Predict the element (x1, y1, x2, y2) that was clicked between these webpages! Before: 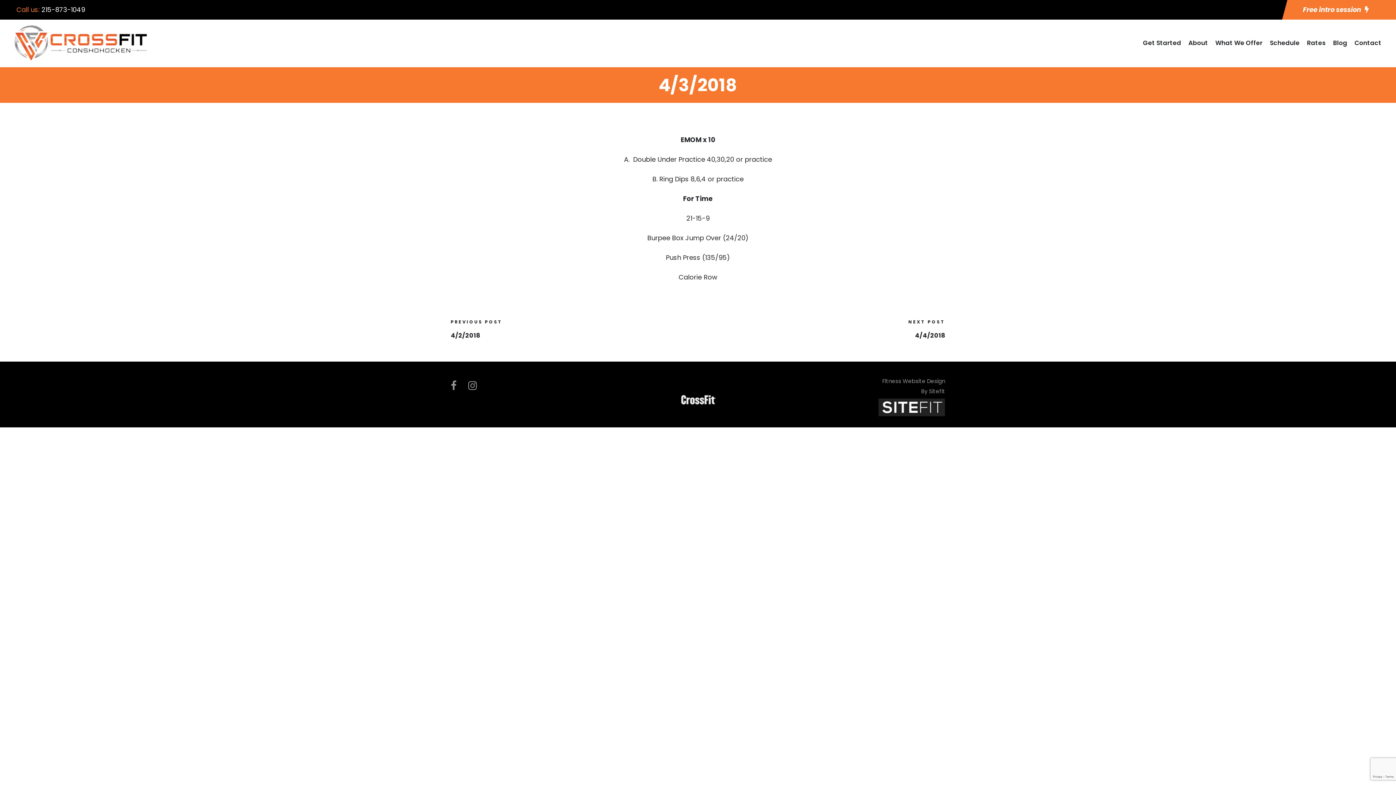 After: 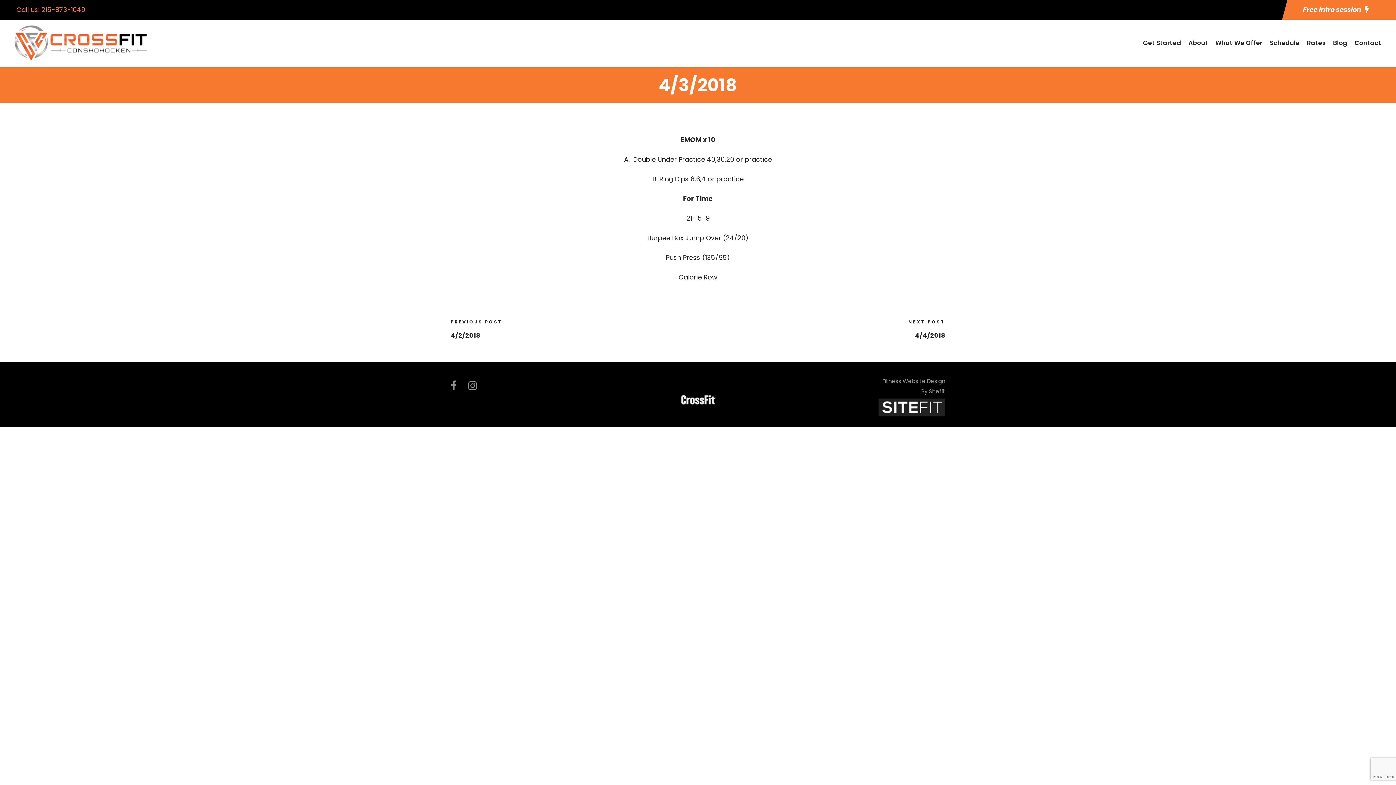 Action: label: 215-873-1049 bbox: (41, 5, 85, 14)